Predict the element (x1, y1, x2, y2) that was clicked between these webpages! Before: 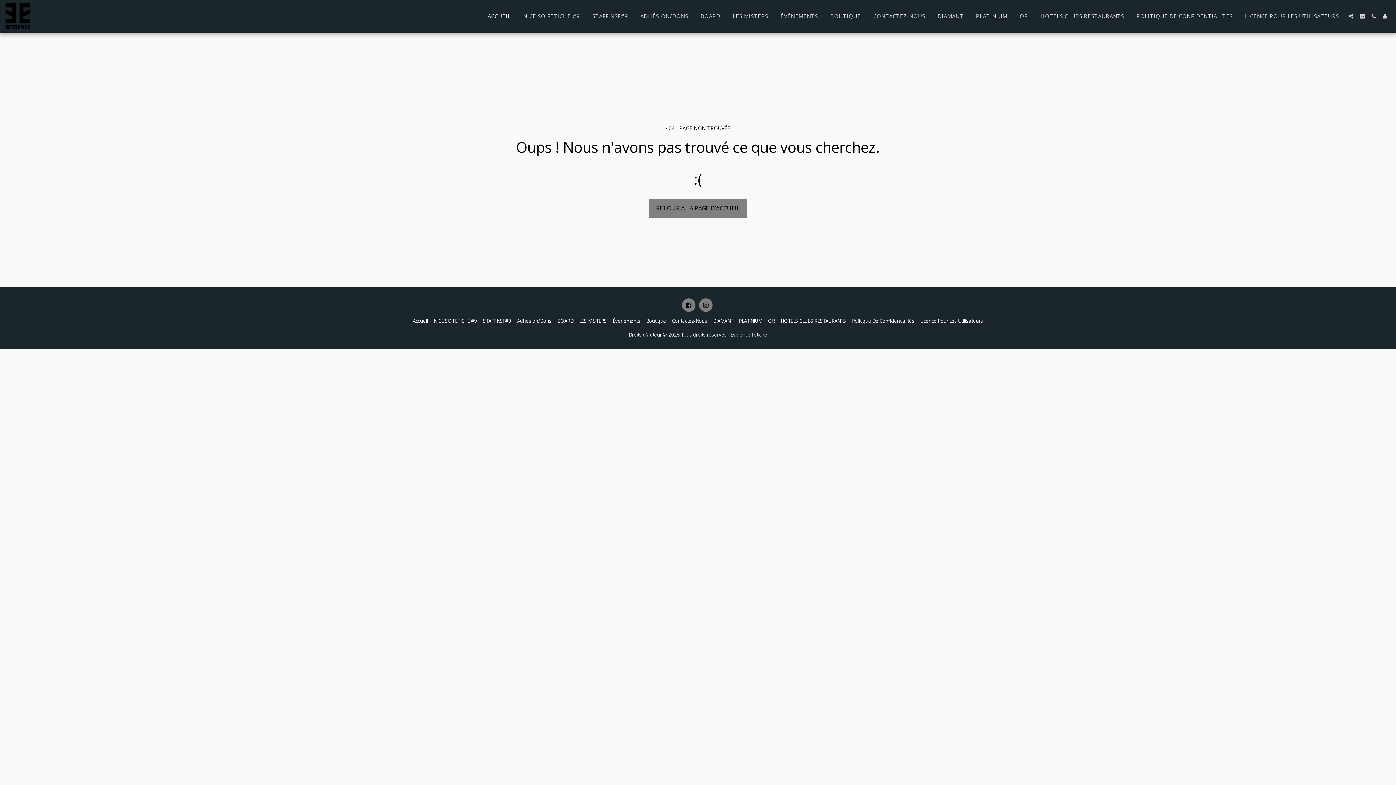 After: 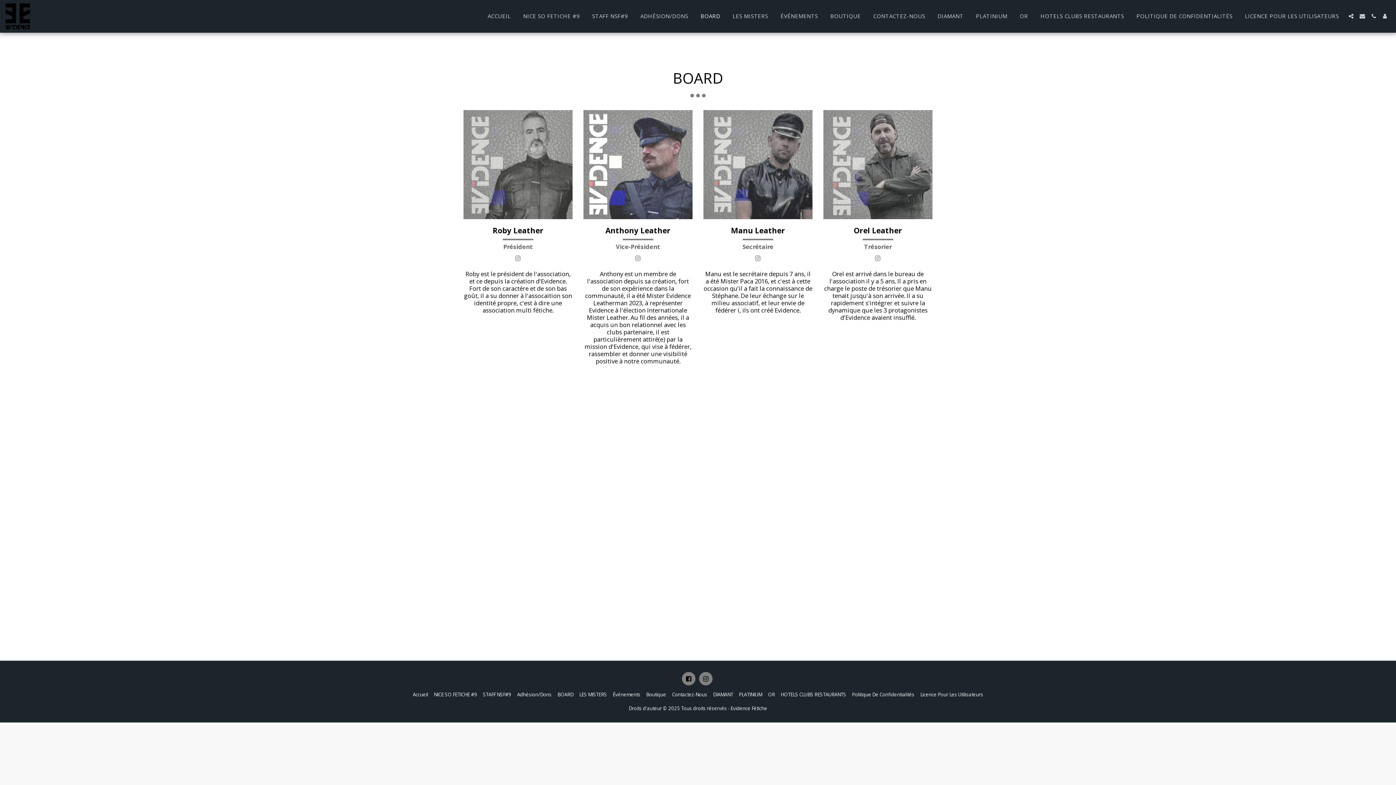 Action: label: BOARD bbox: (557, 317, 573, 324)